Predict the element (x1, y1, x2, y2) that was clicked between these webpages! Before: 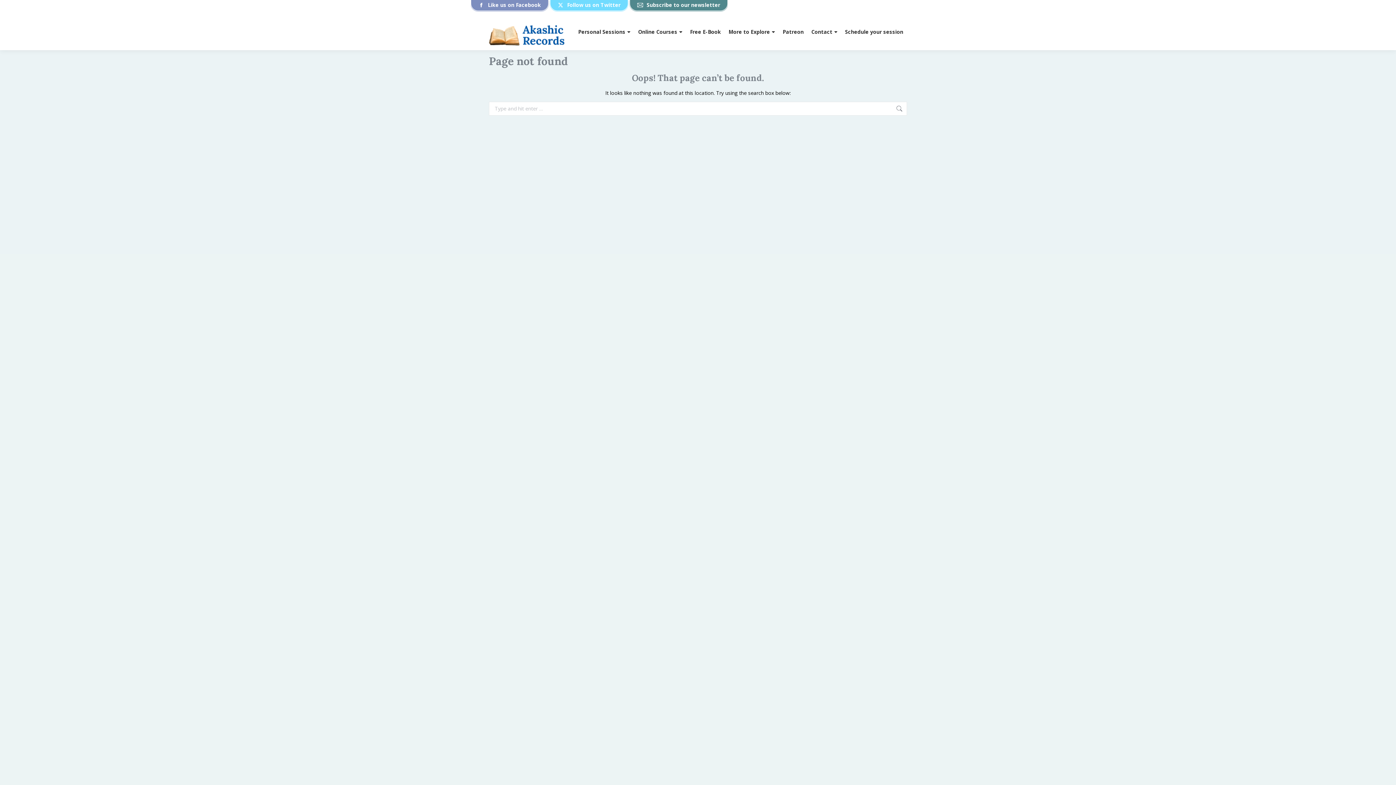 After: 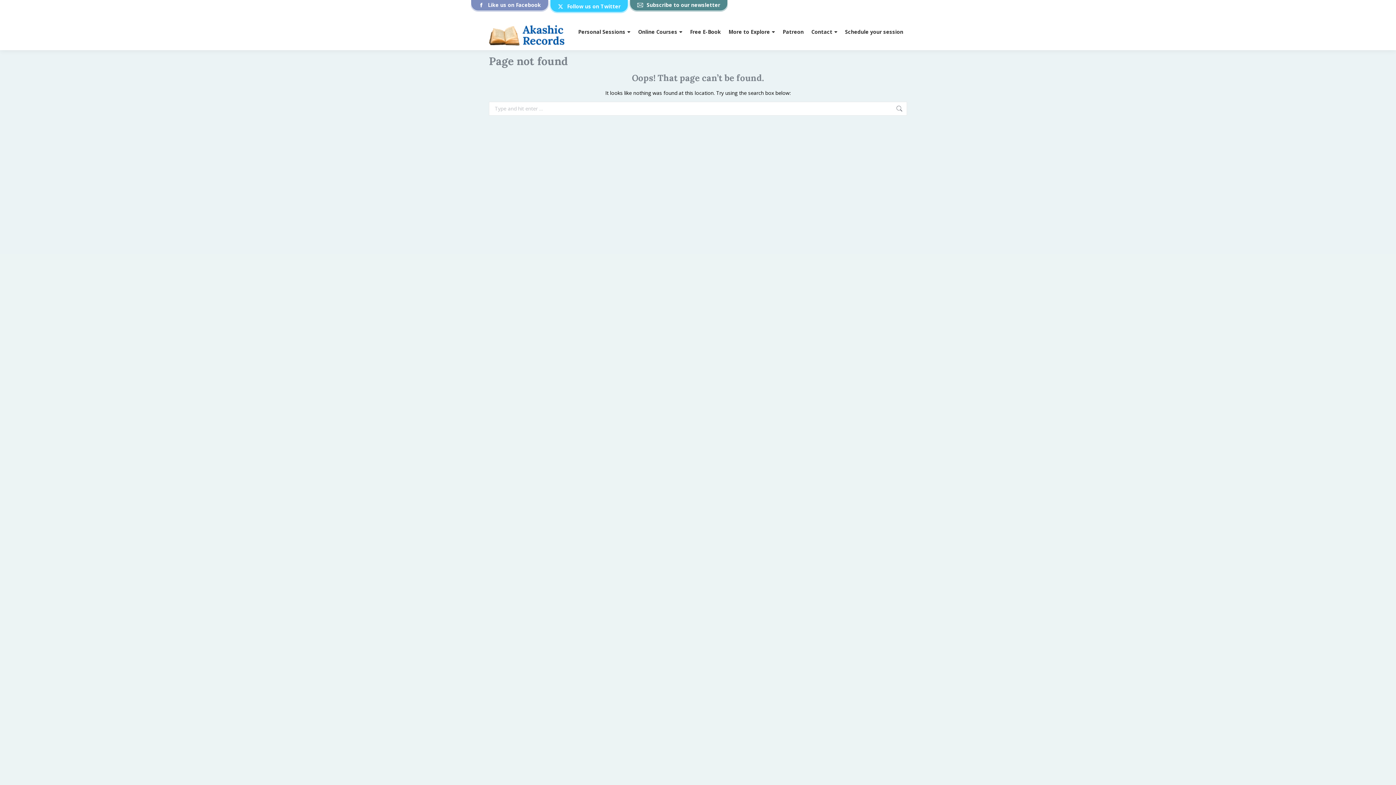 Action: bbox: (550, 0, 628, 10) label: X page opens in new window